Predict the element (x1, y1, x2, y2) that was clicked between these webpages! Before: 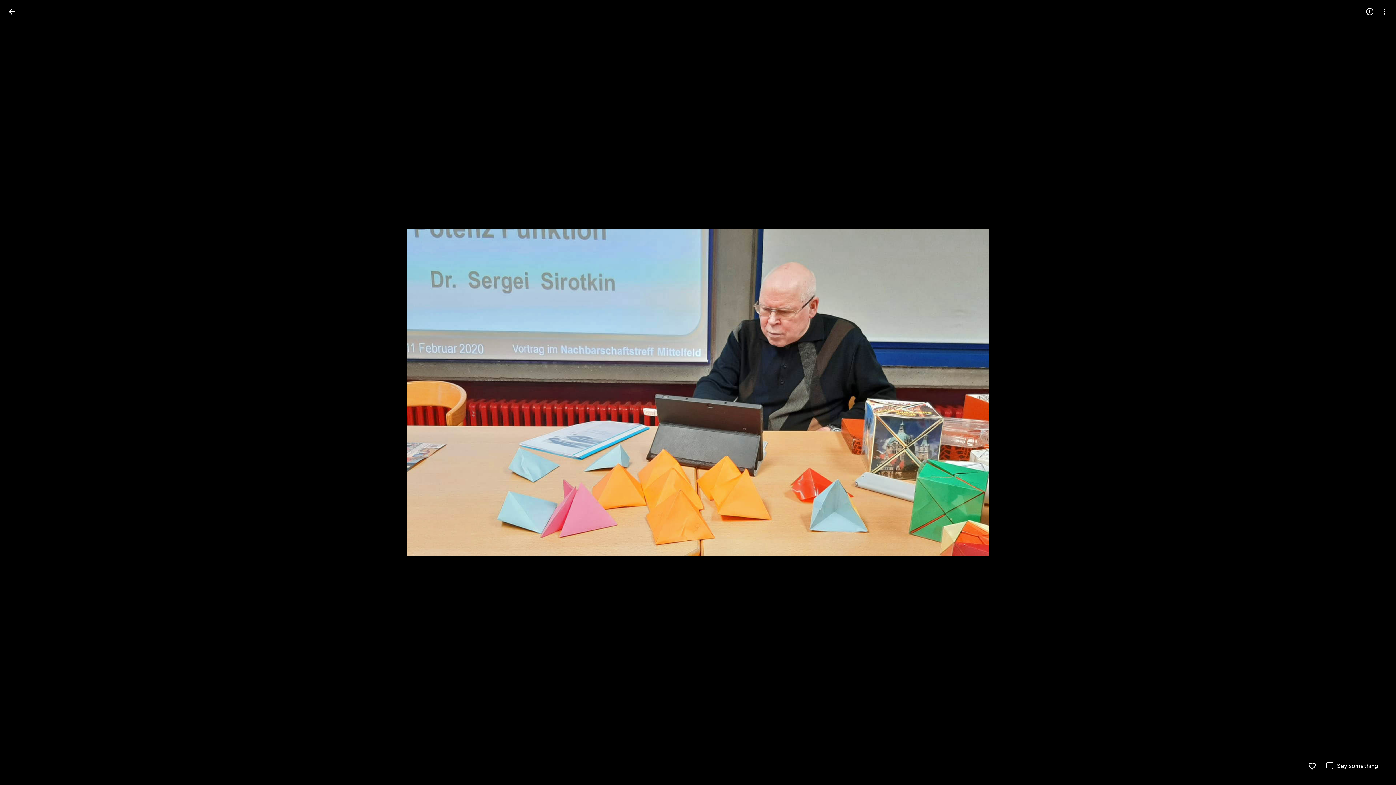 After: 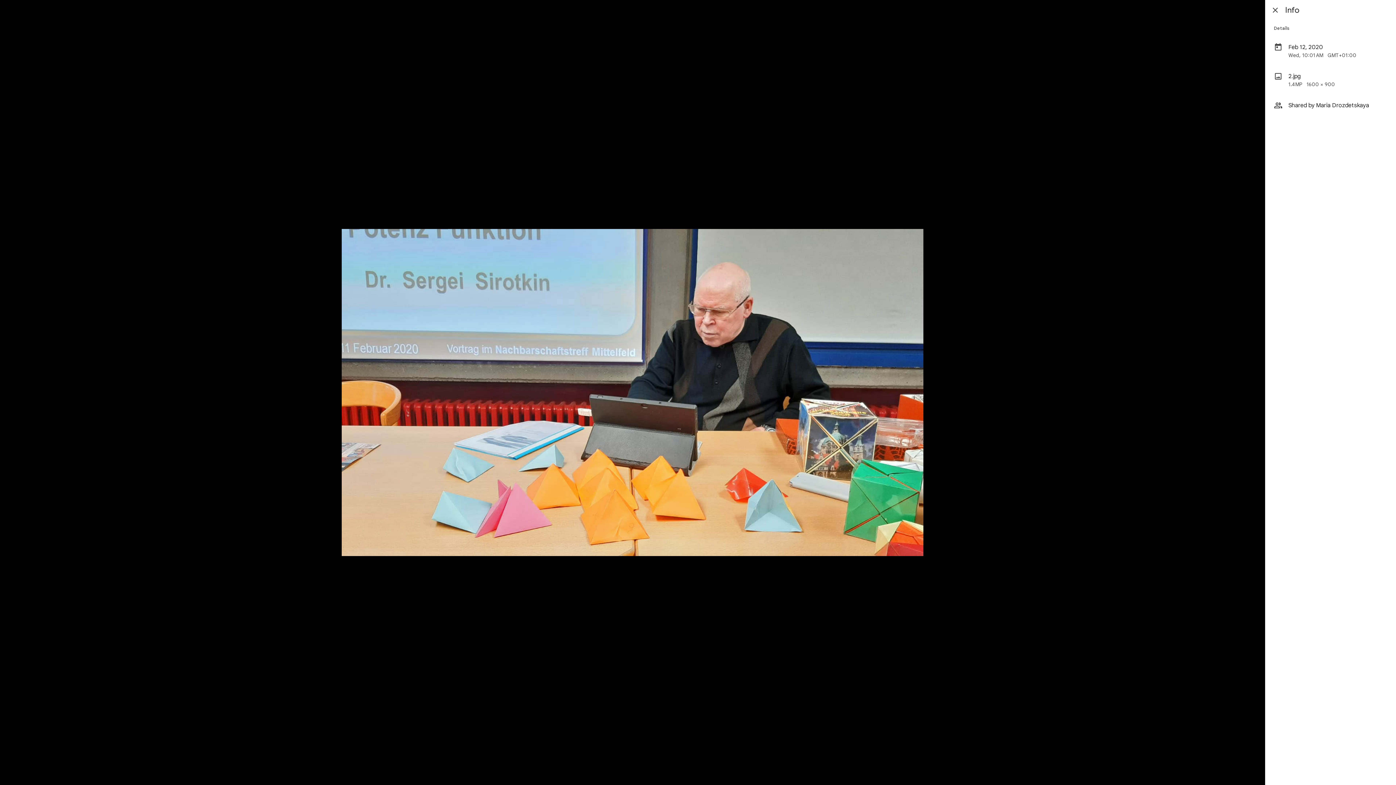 Action: bbox: (1362, 4, 1377, 18) label: Open info